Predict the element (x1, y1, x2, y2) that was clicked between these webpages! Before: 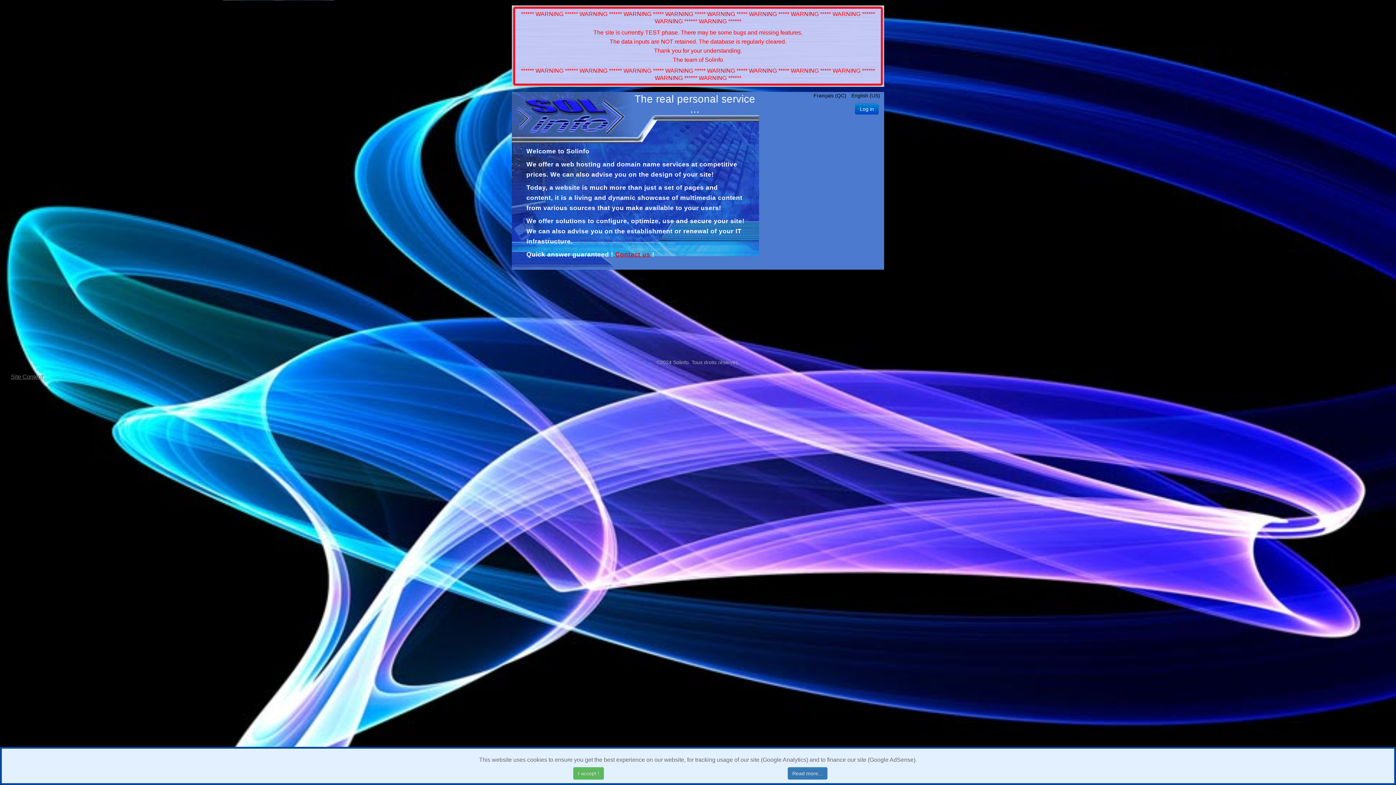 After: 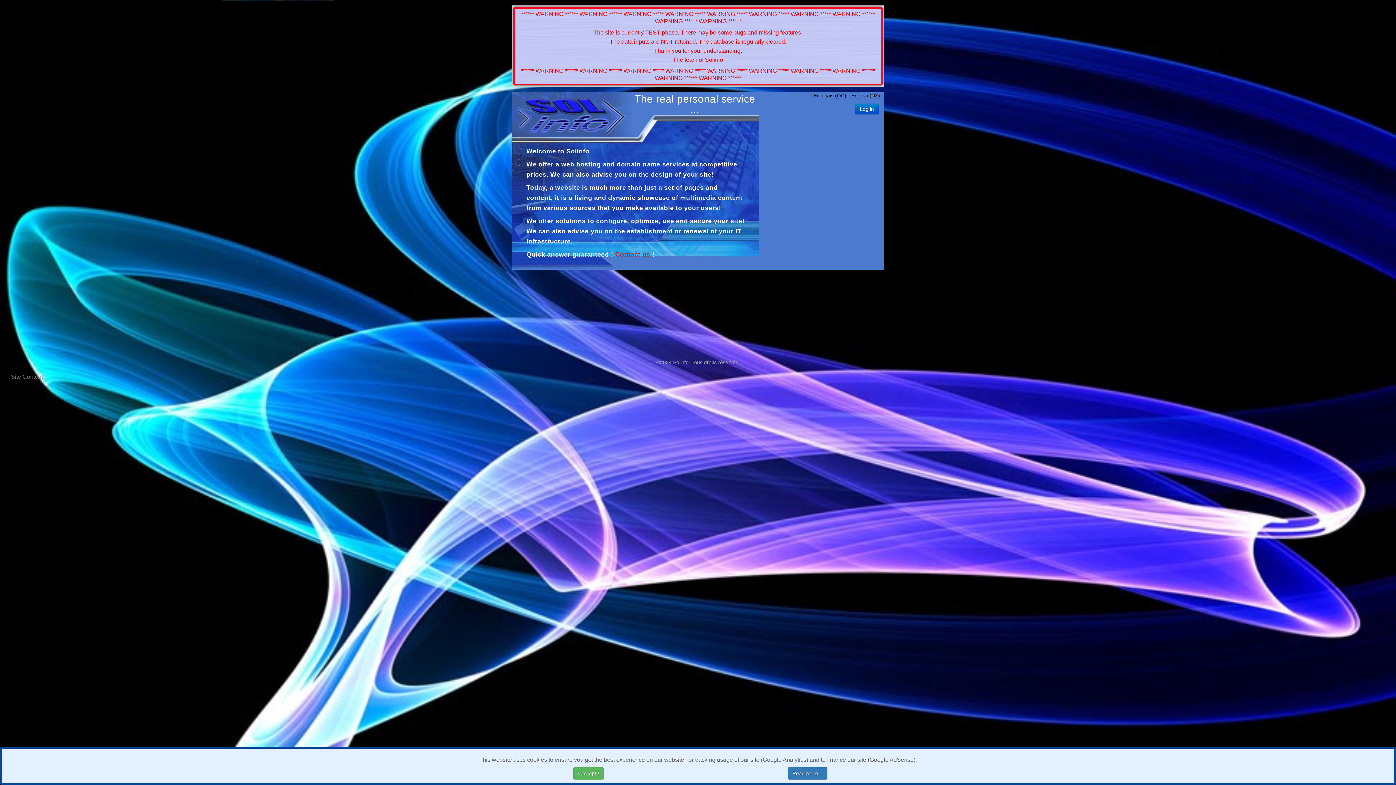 Action: label: Site Content bbox: (10, 373, 1396, 380)